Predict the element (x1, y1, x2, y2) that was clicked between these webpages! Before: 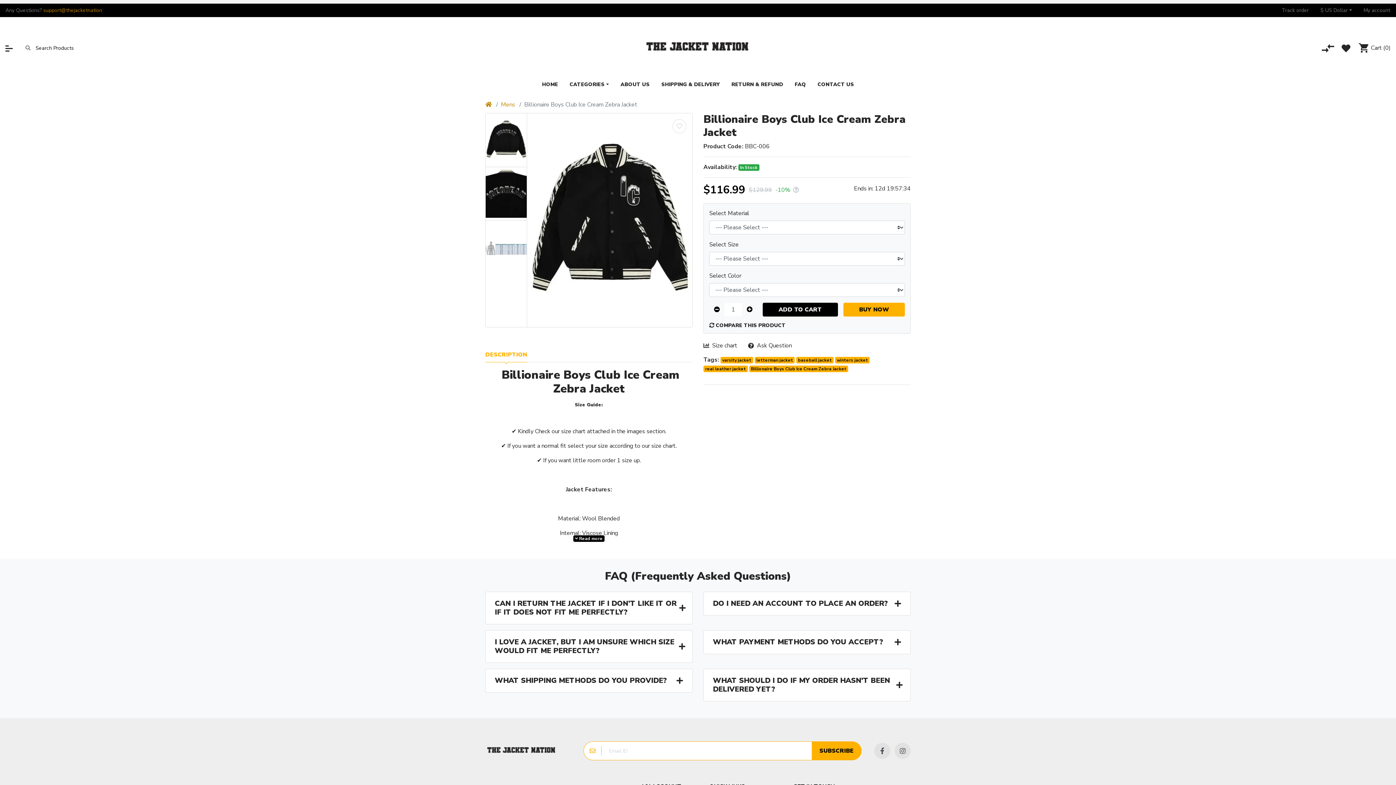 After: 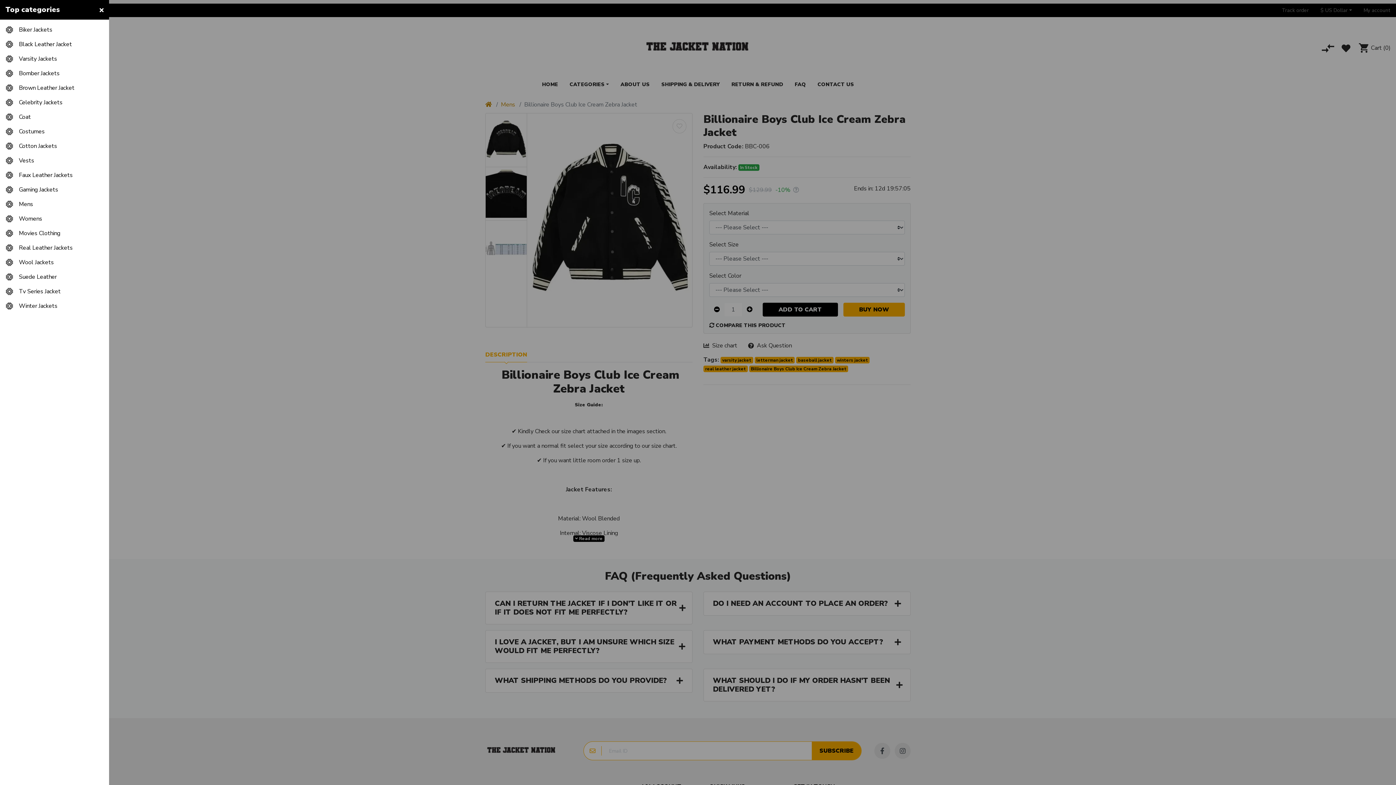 Action: bbox: (5, 45, 12, 51)